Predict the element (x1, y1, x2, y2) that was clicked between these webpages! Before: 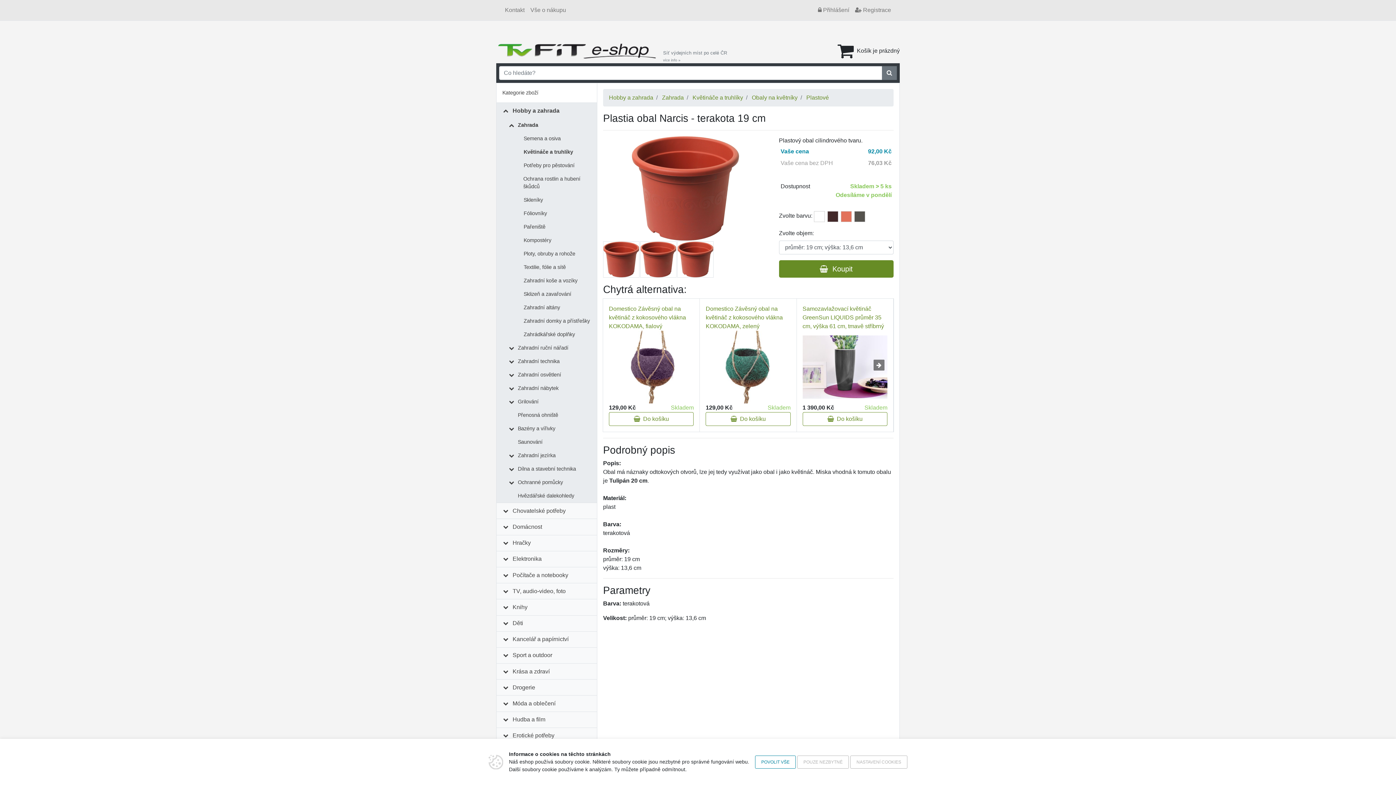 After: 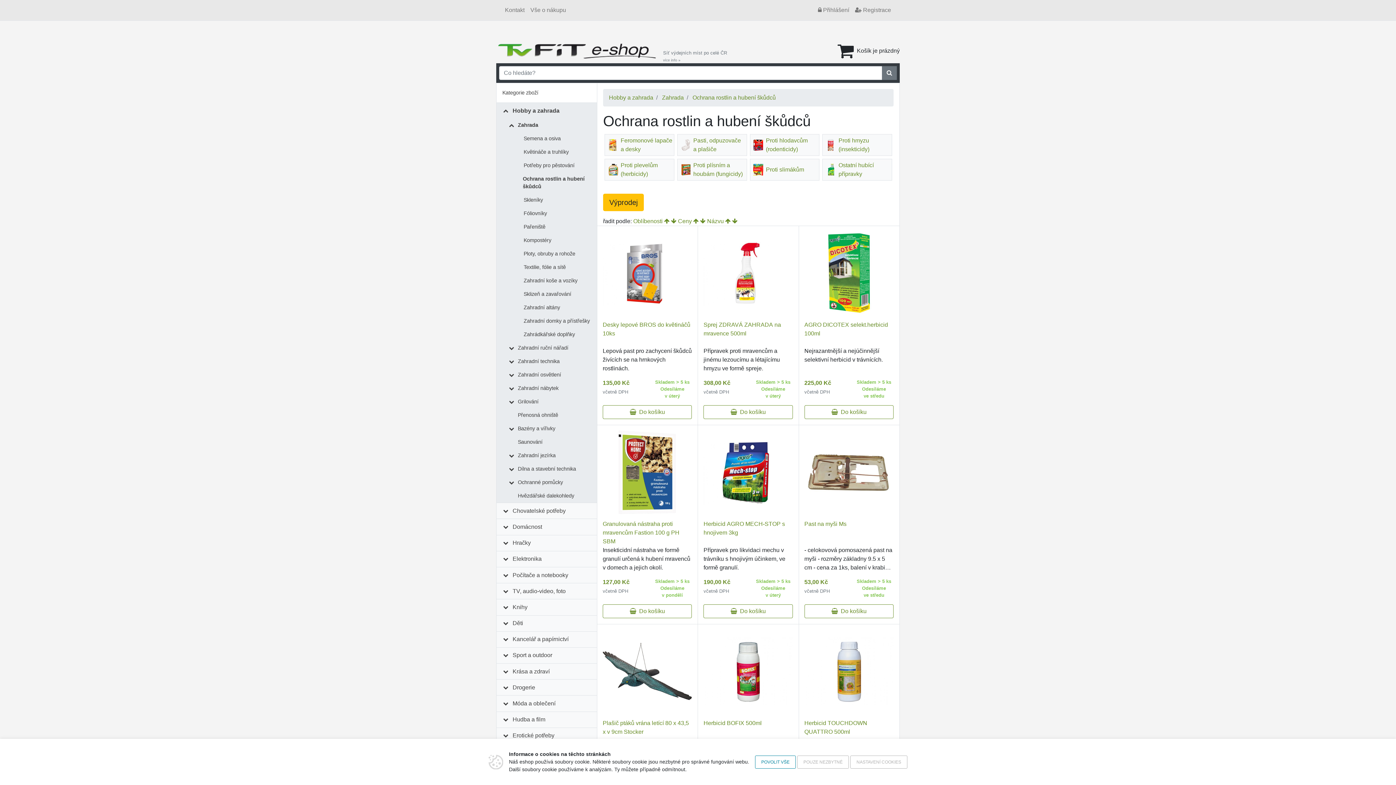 Action: bbox: (520, 172, 597, 193) label: Ochrana rostlin a hubení škůdců